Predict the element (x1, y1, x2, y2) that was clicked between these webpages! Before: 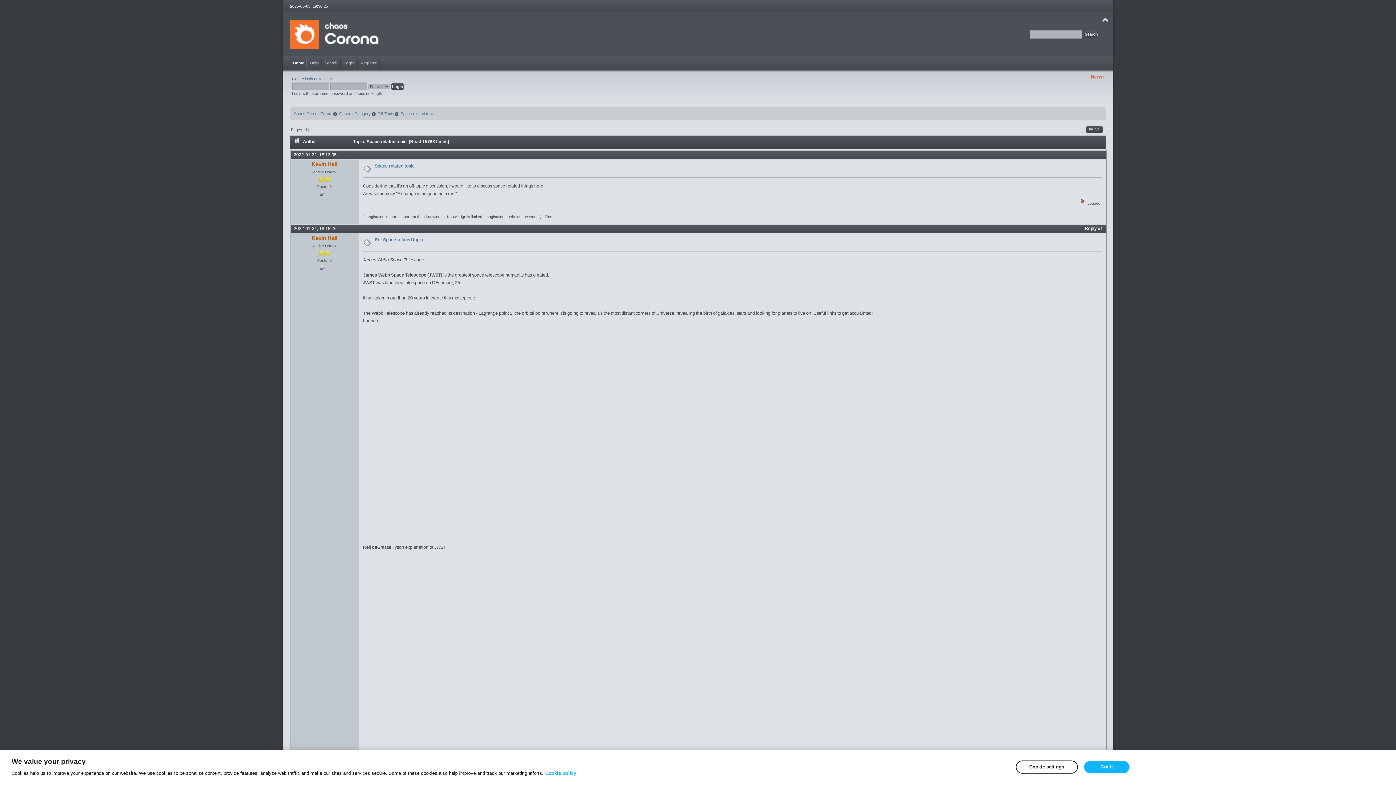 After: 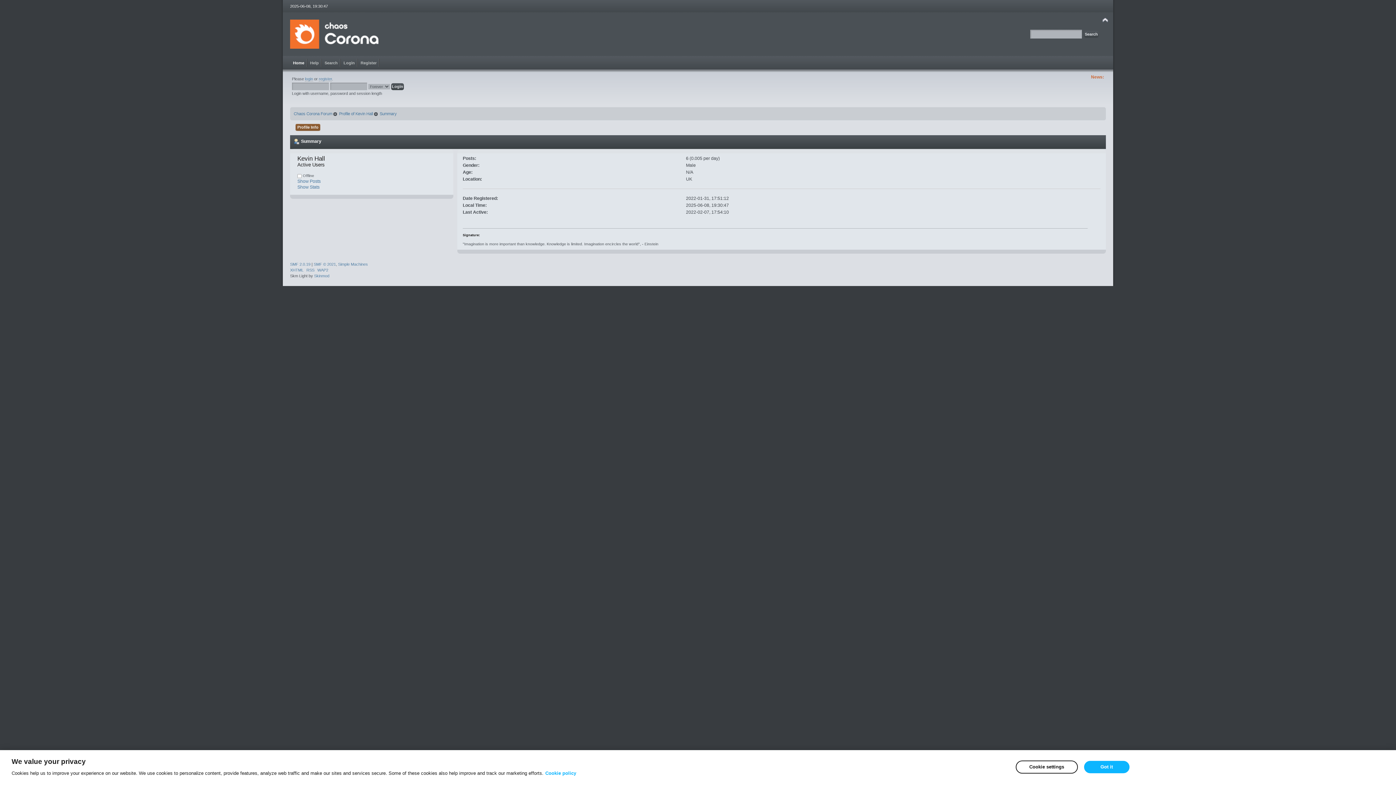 Action: bbox: (319, 266, 325, 271)